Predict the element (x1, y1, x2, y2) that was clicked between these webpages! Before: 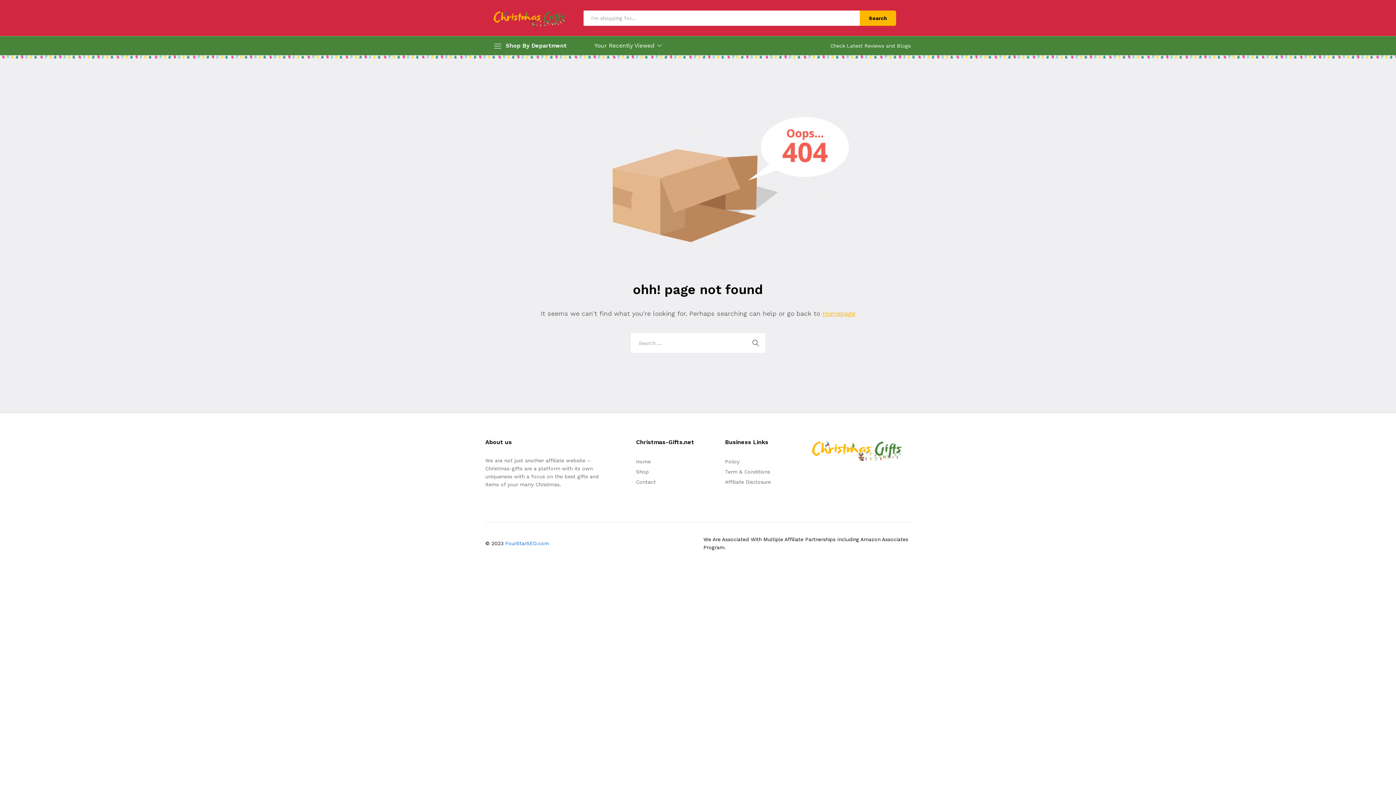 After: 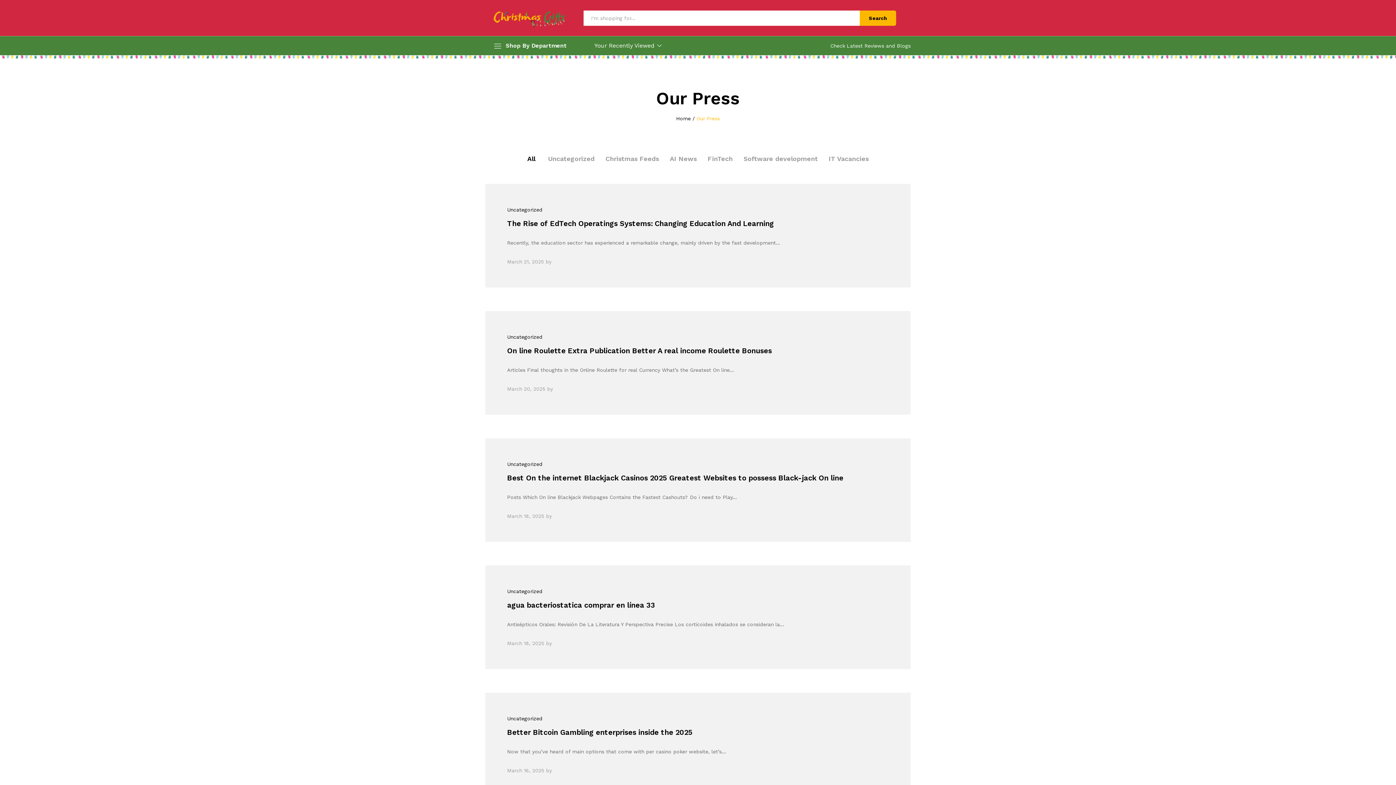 Action: bbox: (830, 42, 910, 48) label: Check Latest Reviews and Blogs